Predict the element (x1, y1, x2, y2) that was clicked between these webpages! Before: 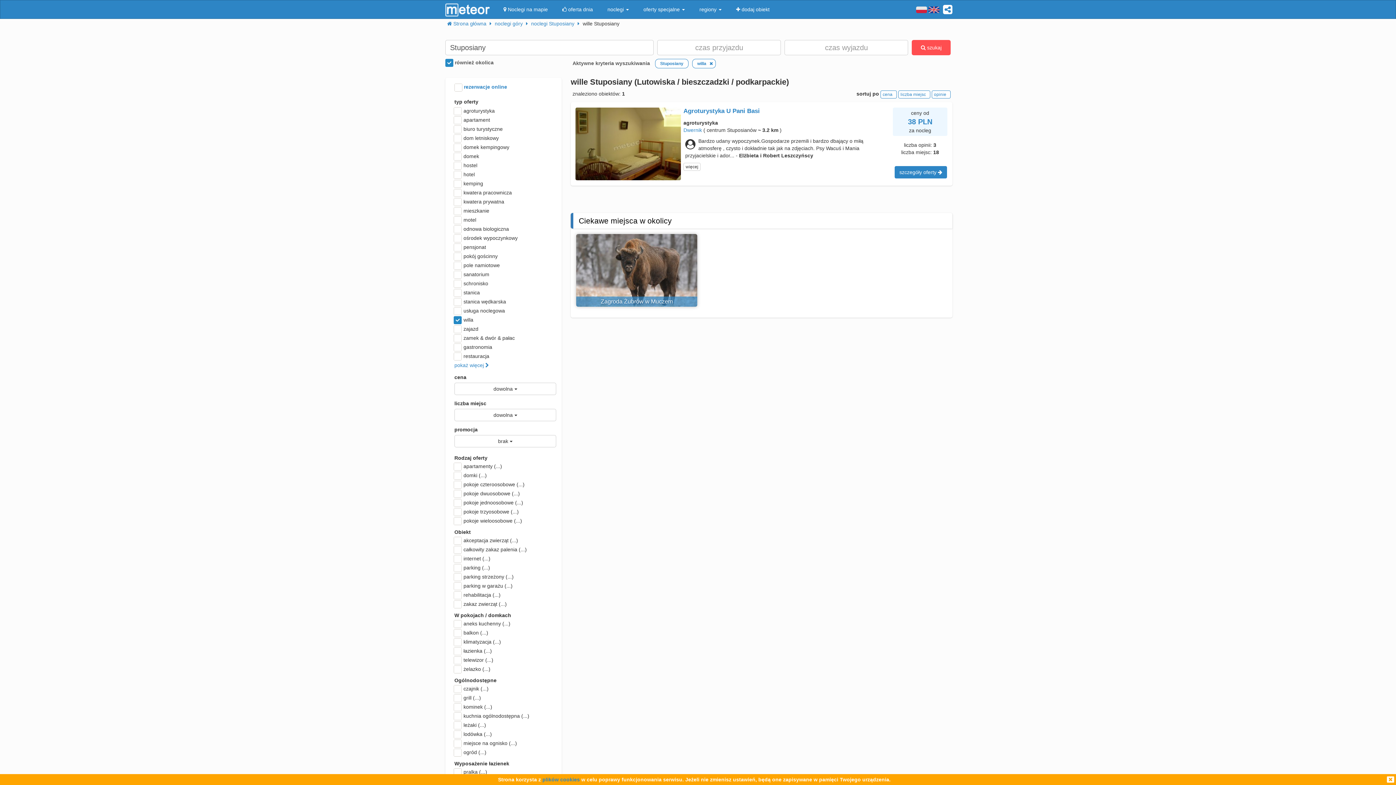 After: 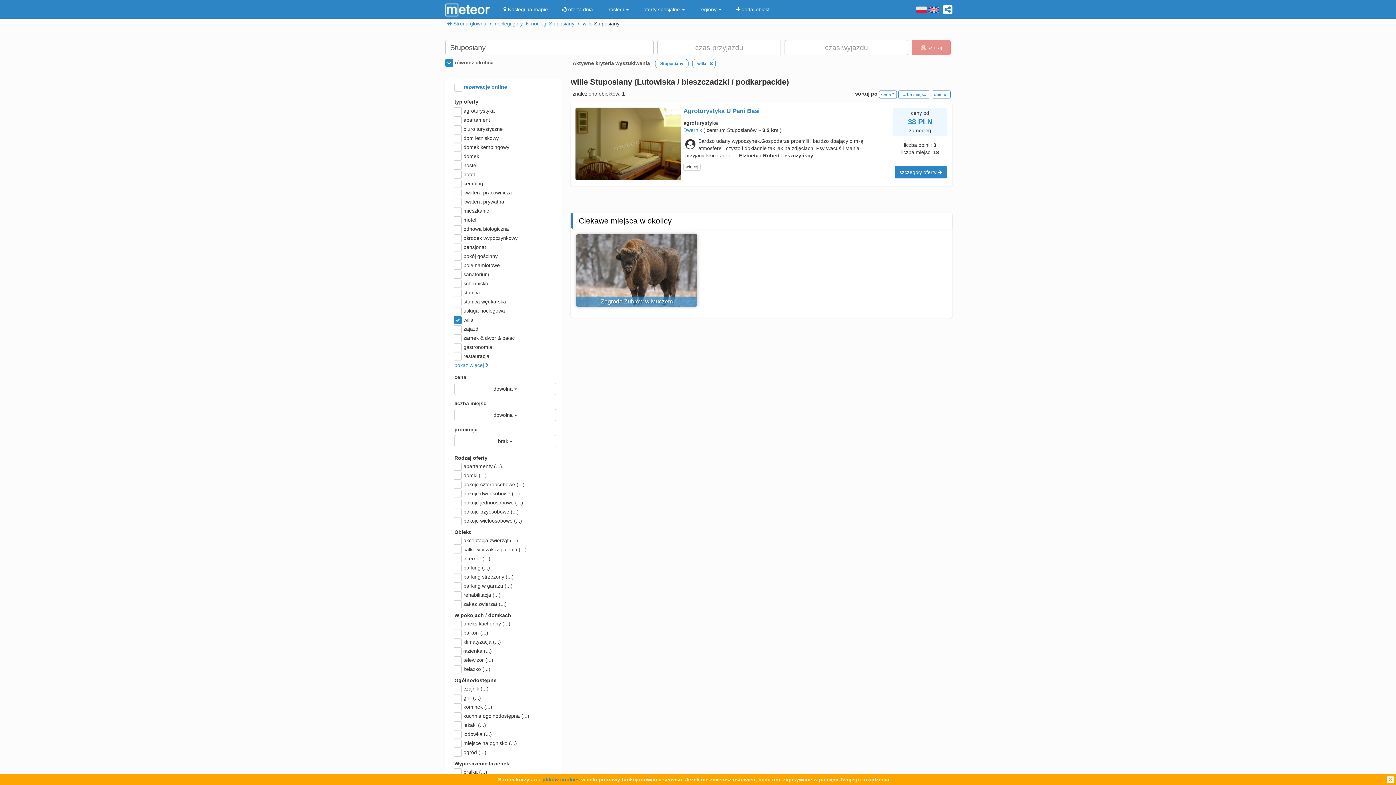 Action: label: cena   bbox: (880, 90, 897, 98)